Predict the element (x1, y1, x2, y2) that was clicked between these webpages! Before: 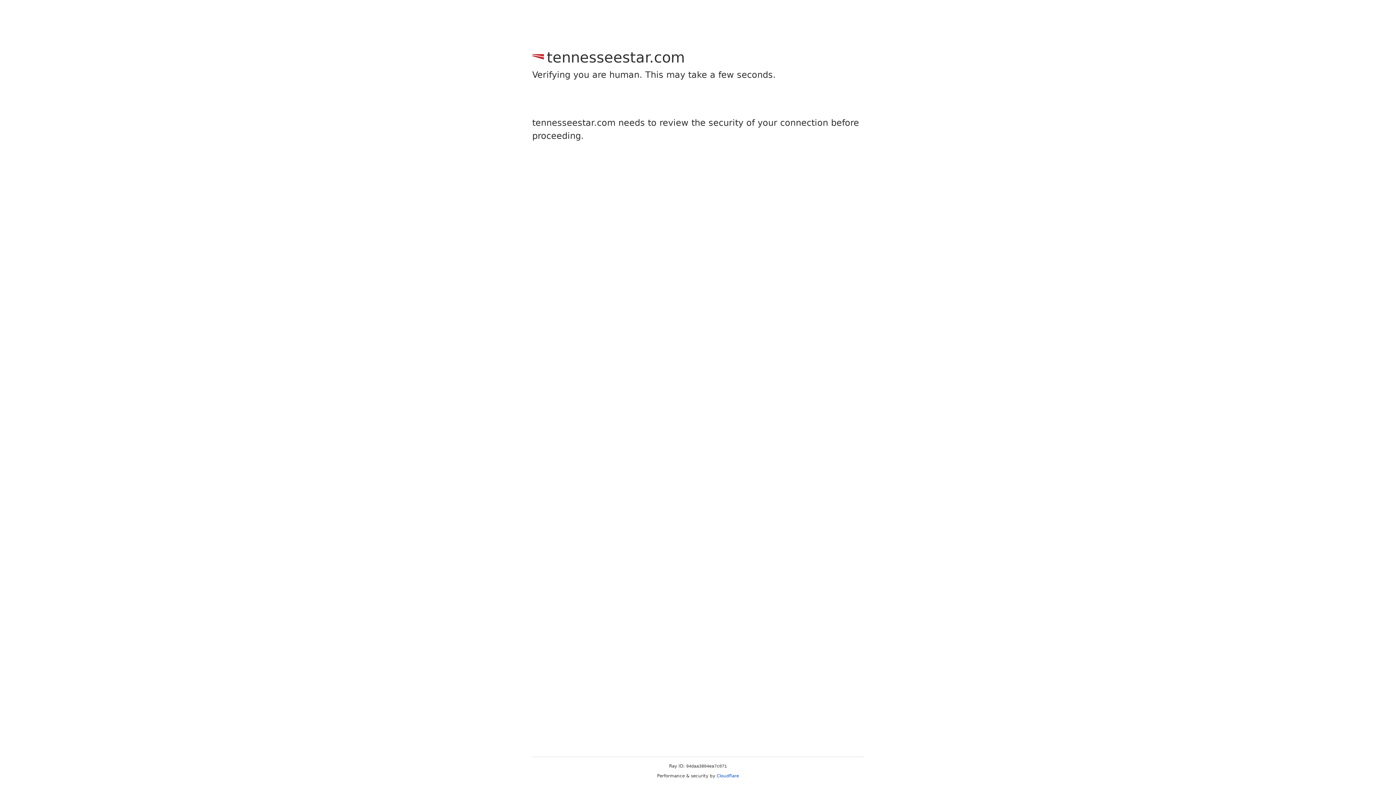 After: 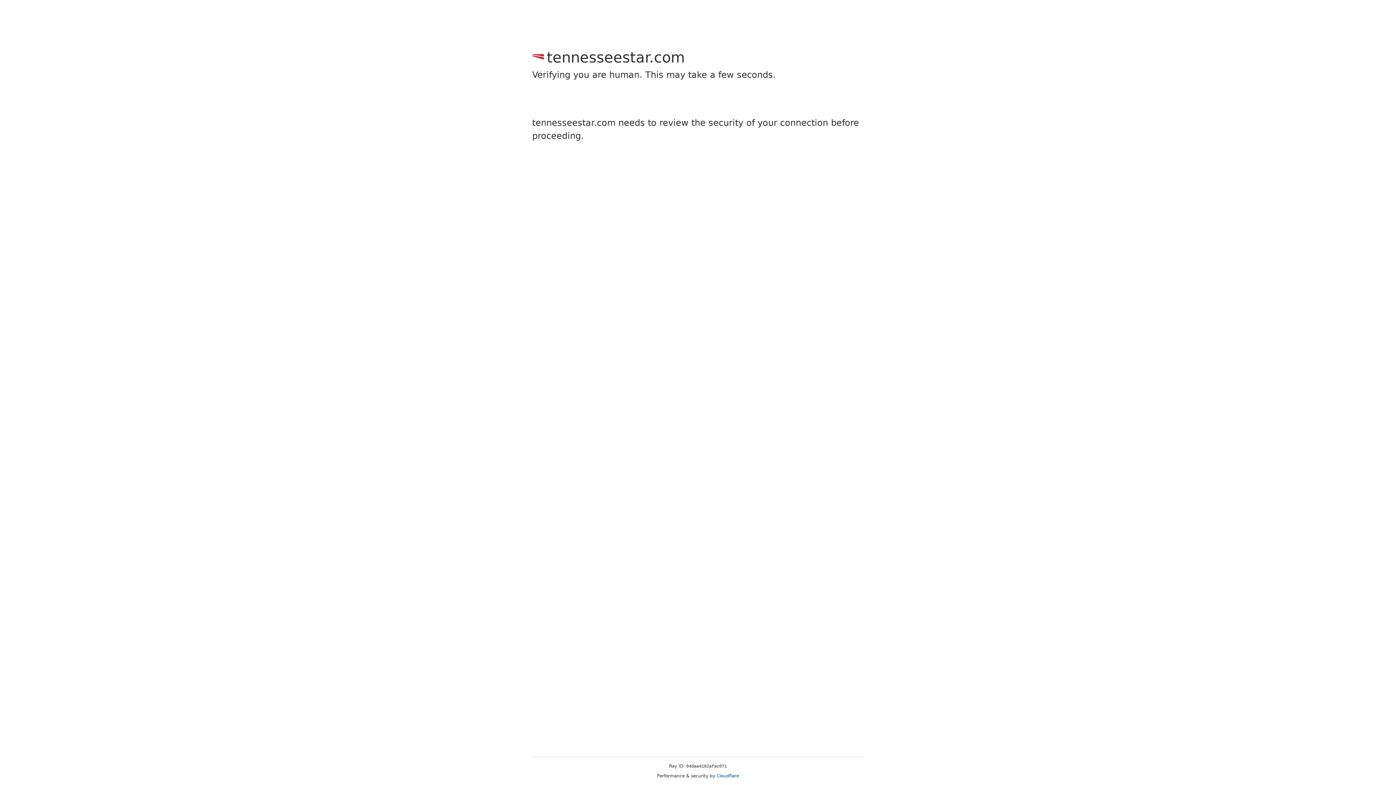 Action: bbox: (716, 773, 739, 778) label: Cloudflare